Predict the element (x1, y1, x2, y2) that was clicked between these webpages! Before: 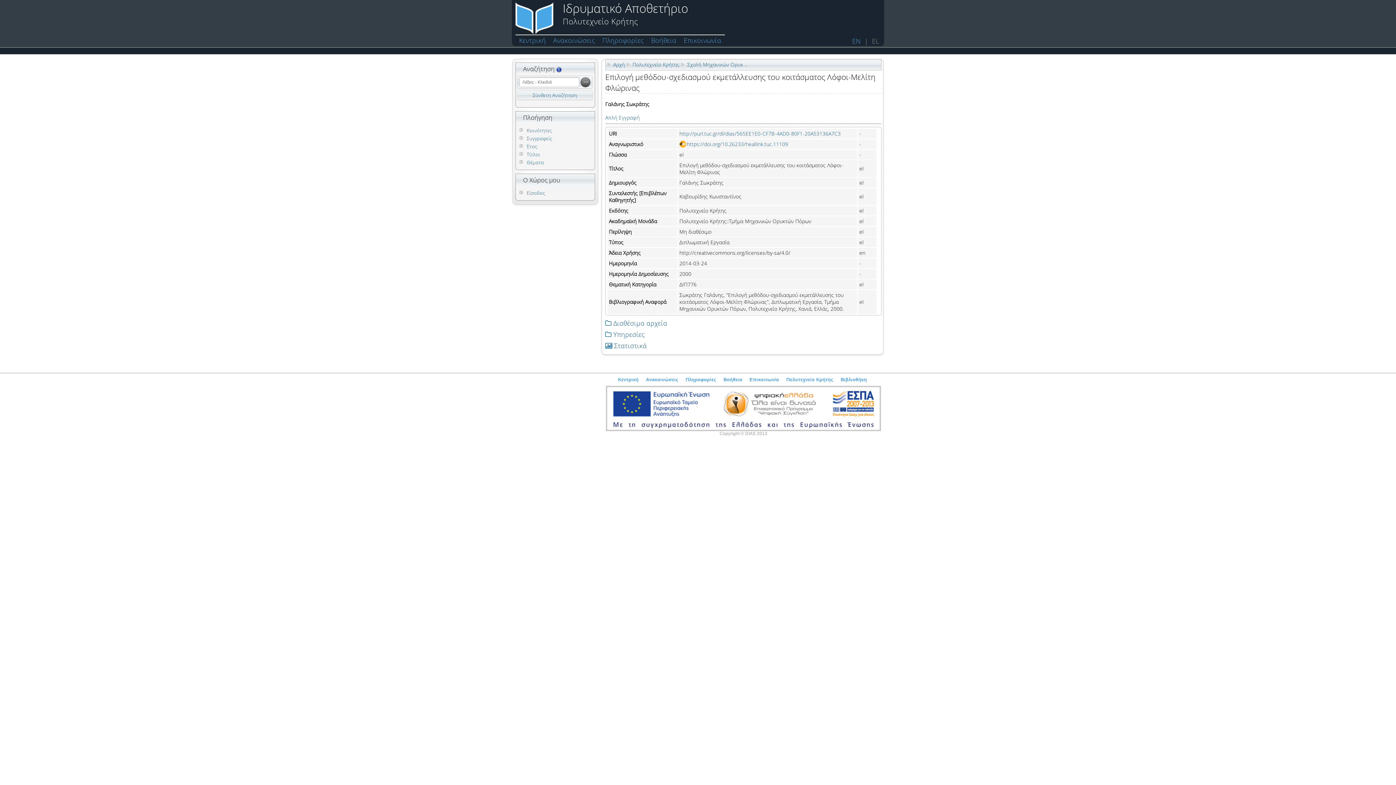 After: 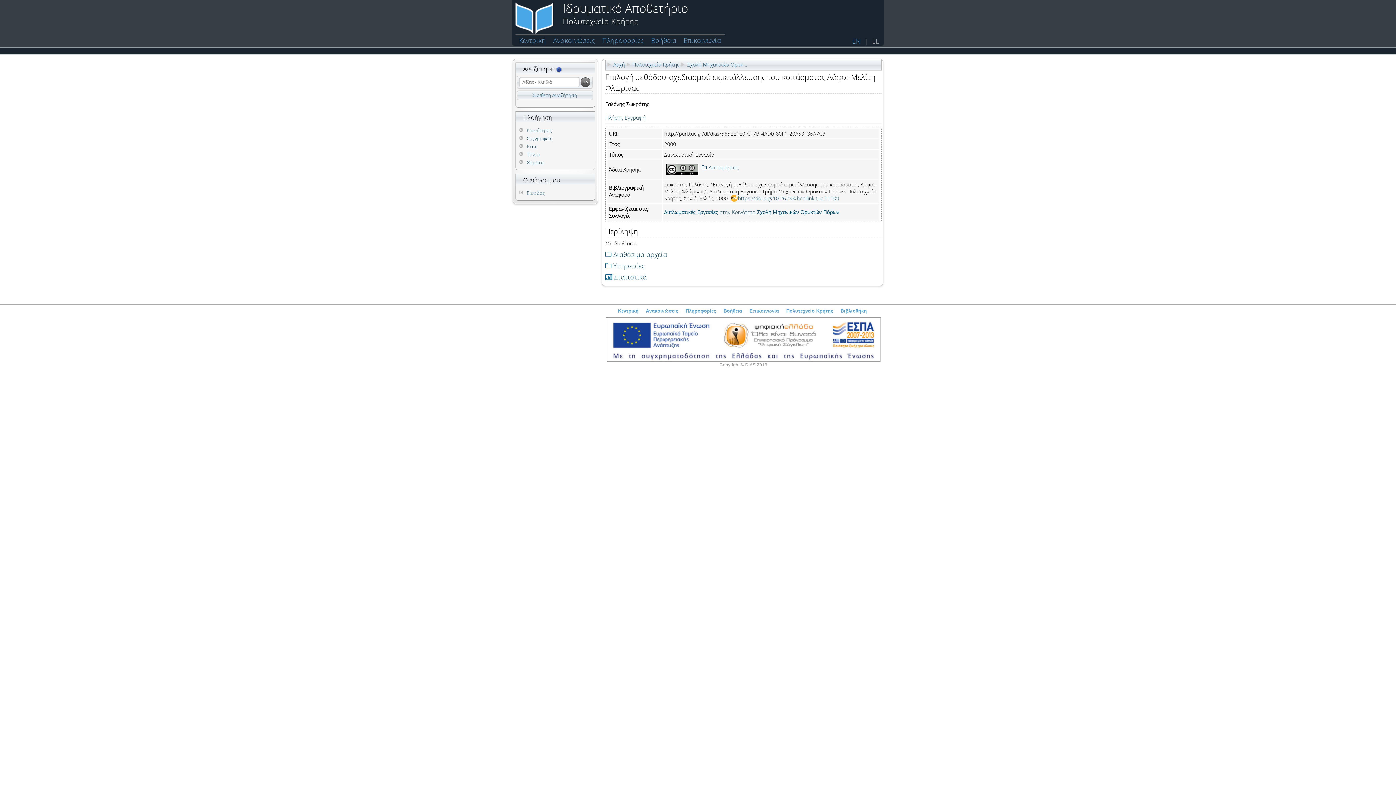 Action: bbox: (679, 130, 840, 137) label: http://purl.tuc.gr/dl/dias/565EE1E0-CF7B-4AD0-80F1-20A53136A7C3